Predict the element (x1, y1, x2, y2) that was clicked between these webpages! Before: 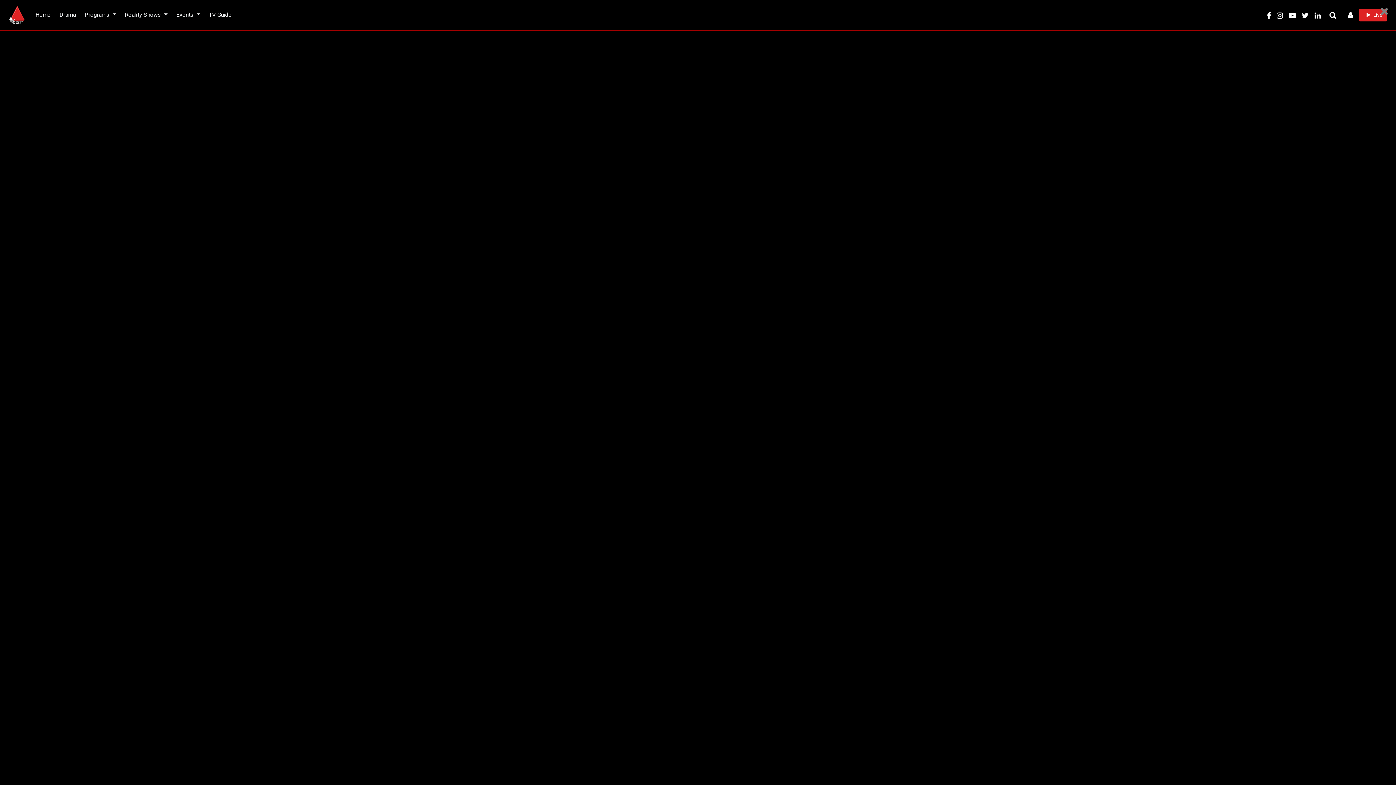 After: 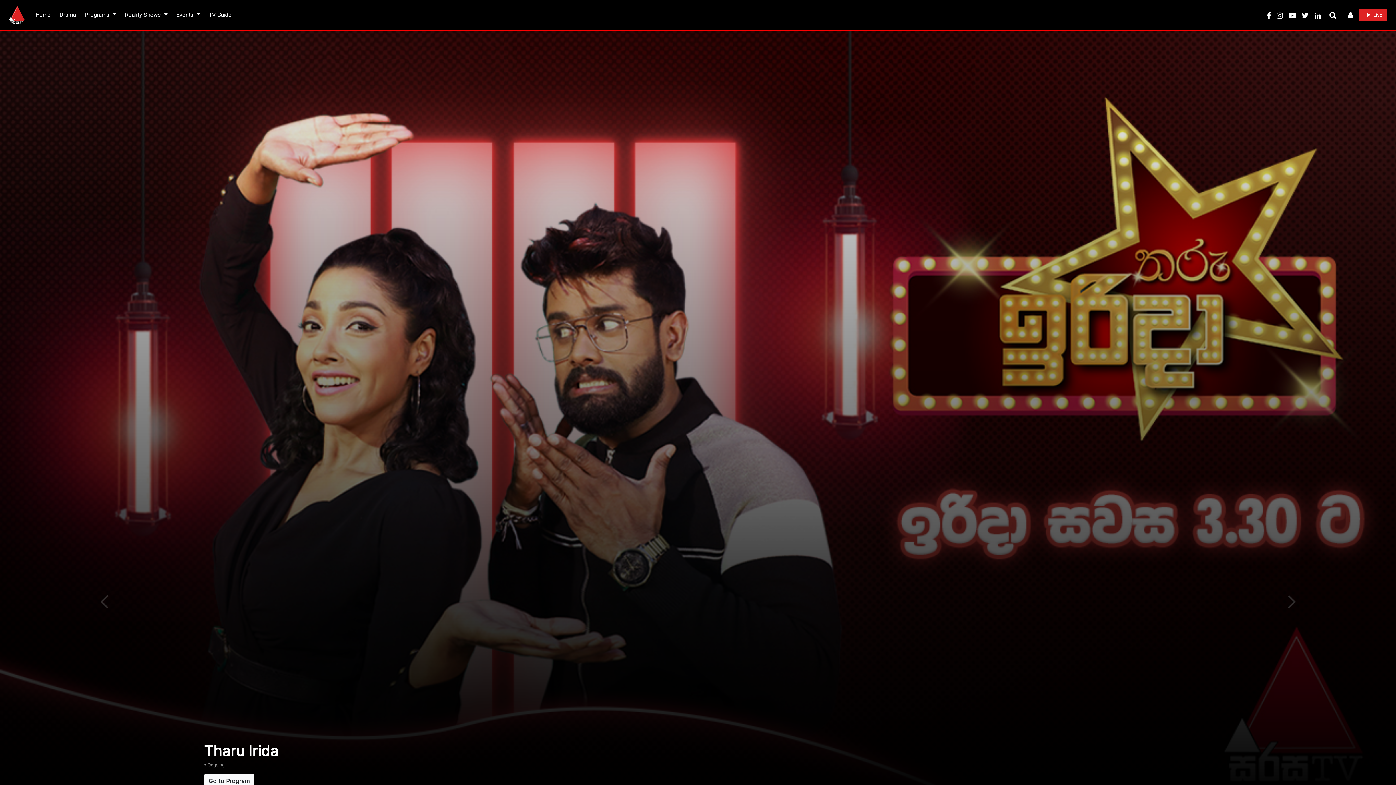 Action: label: Programs  bbox: (81, 7, 118, 22)